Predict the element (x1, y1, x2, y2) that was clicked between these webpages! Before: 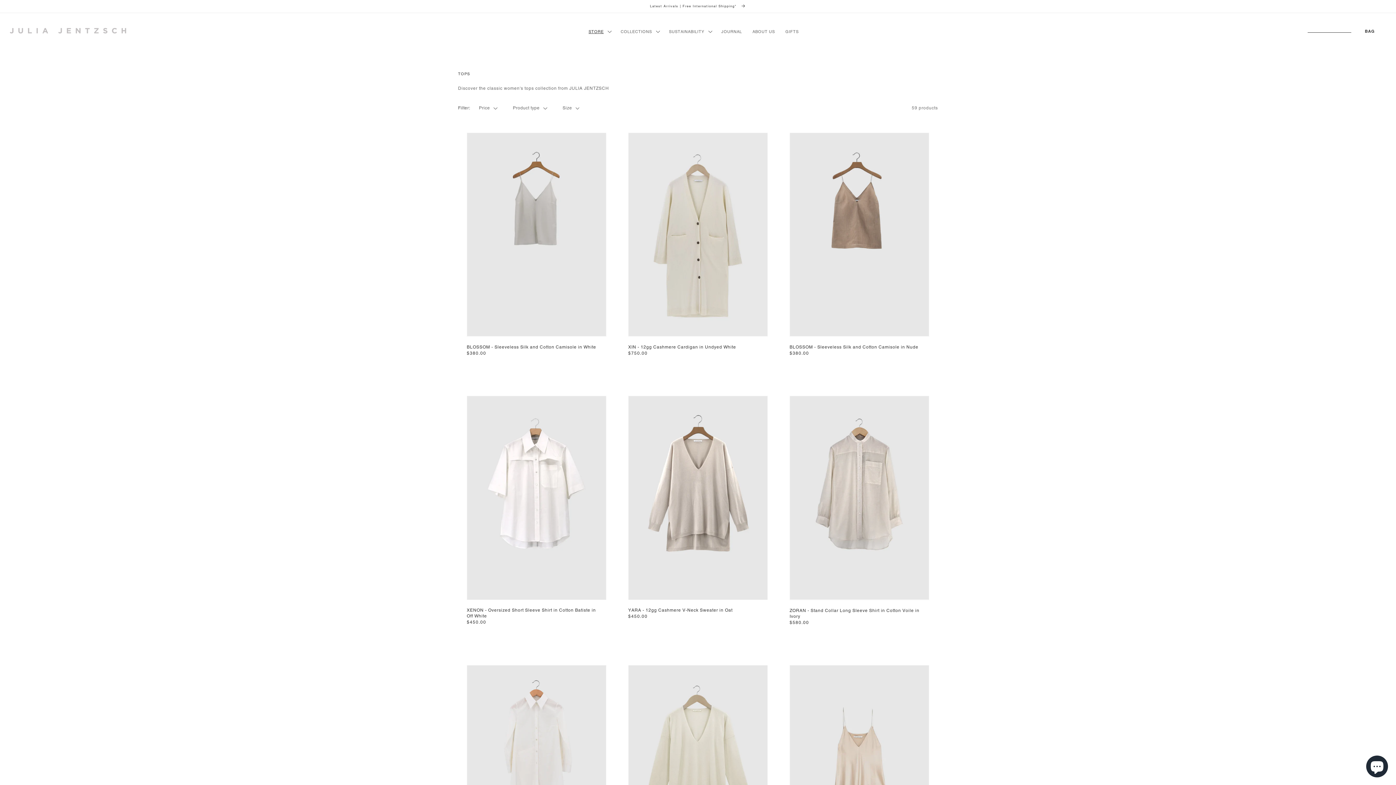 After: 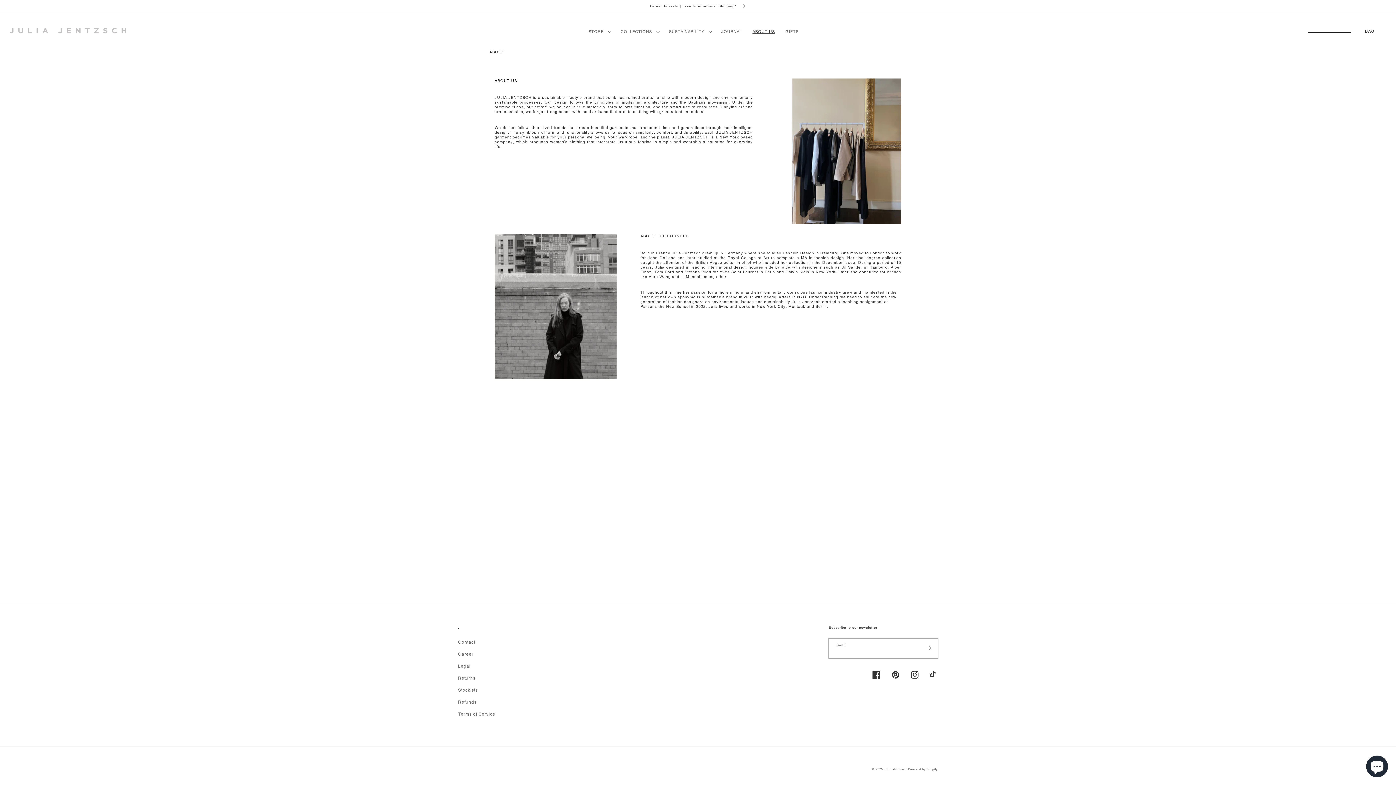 Action: label: ABOUT US bbox: (747, 23, 780, 39)